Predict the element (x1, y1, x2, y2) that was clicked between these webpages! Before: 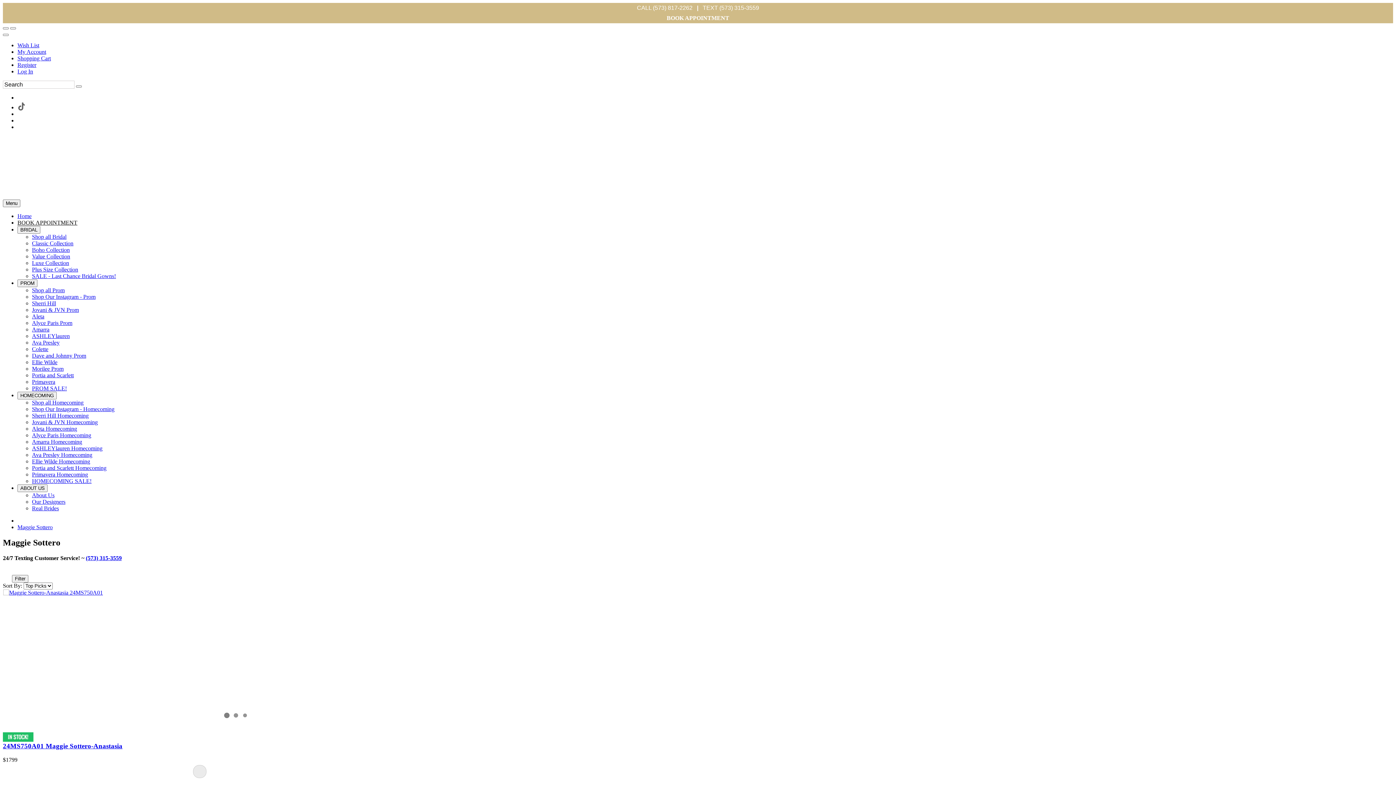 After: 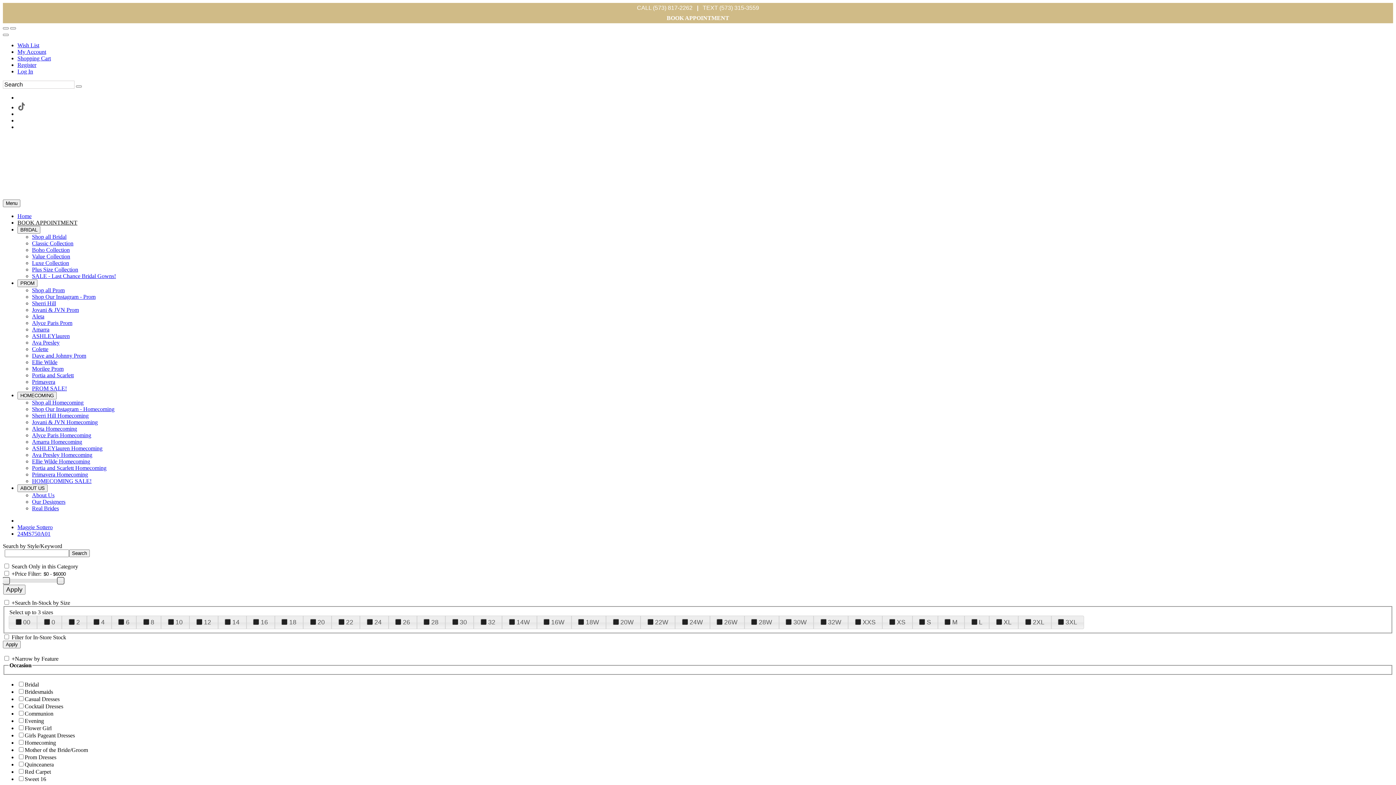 Action: bbox: (3, 589, 102, 595)